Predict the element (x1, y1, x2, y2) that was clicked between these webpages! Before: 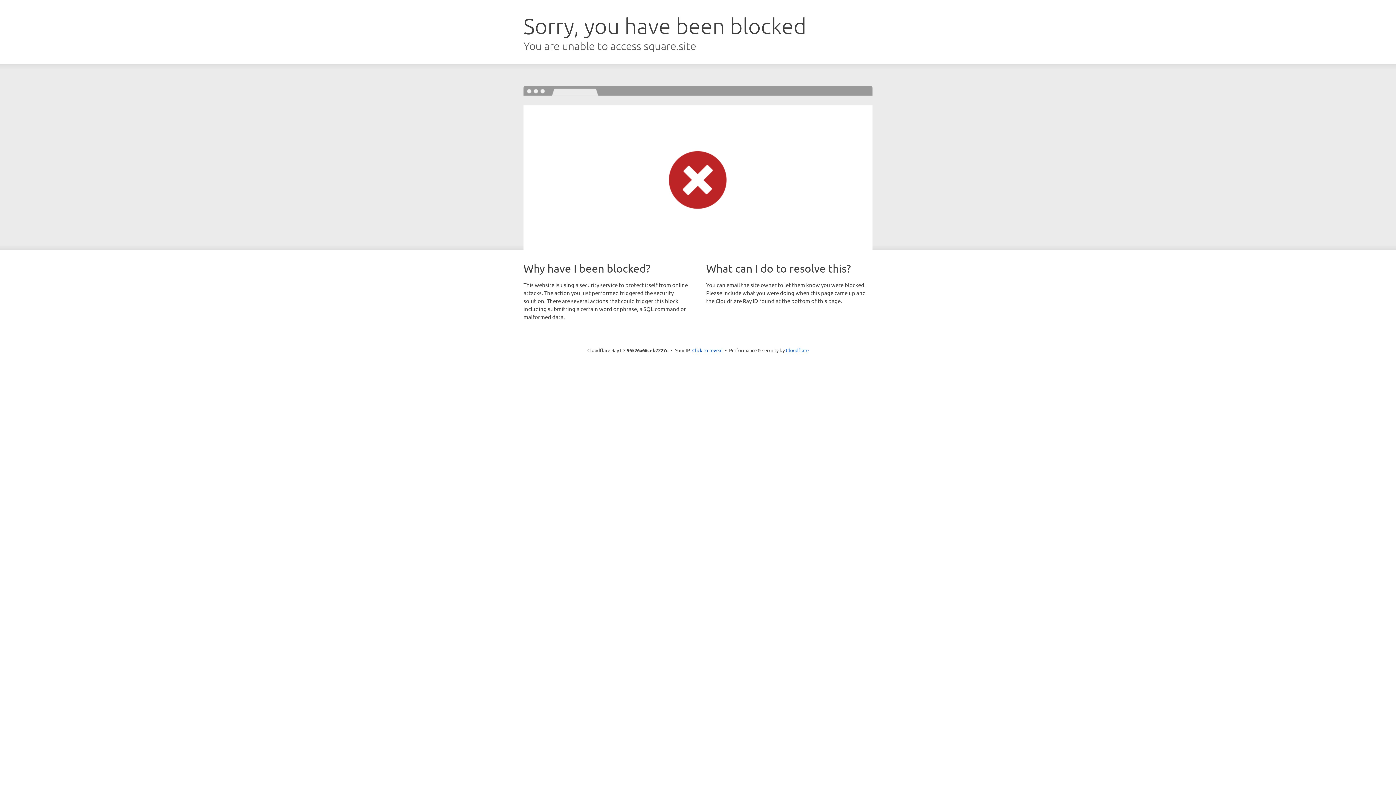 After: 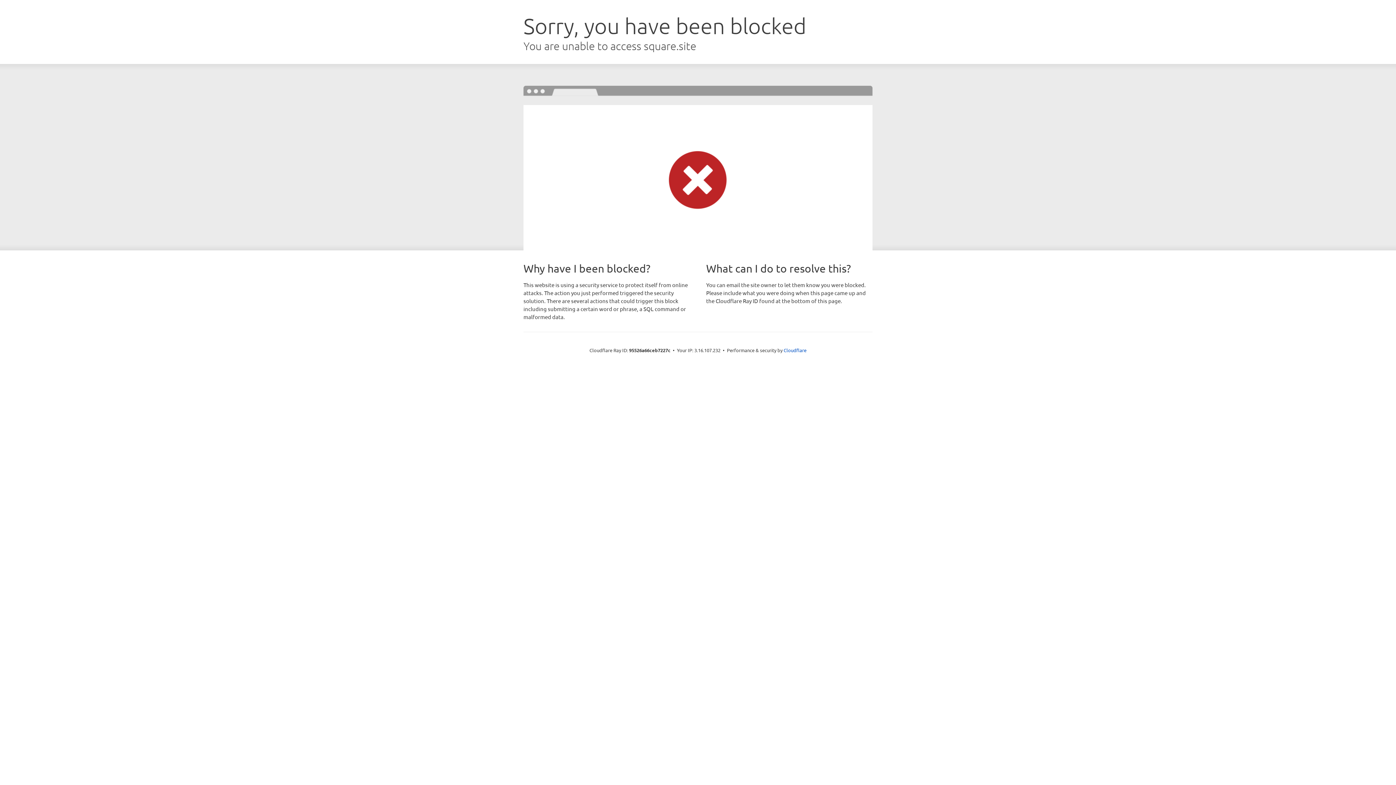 Action: bbox: (692, 346, 722, 353) label: Click to reveal